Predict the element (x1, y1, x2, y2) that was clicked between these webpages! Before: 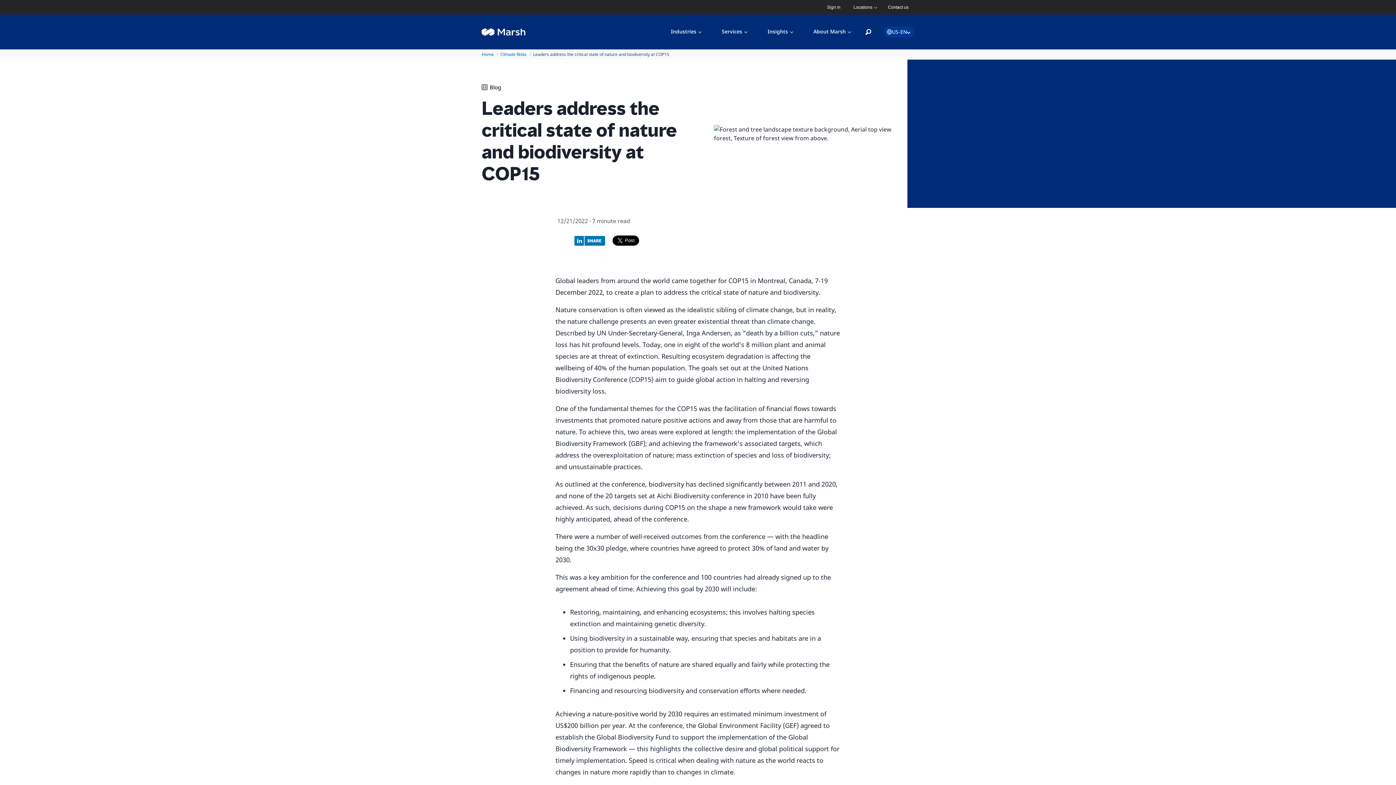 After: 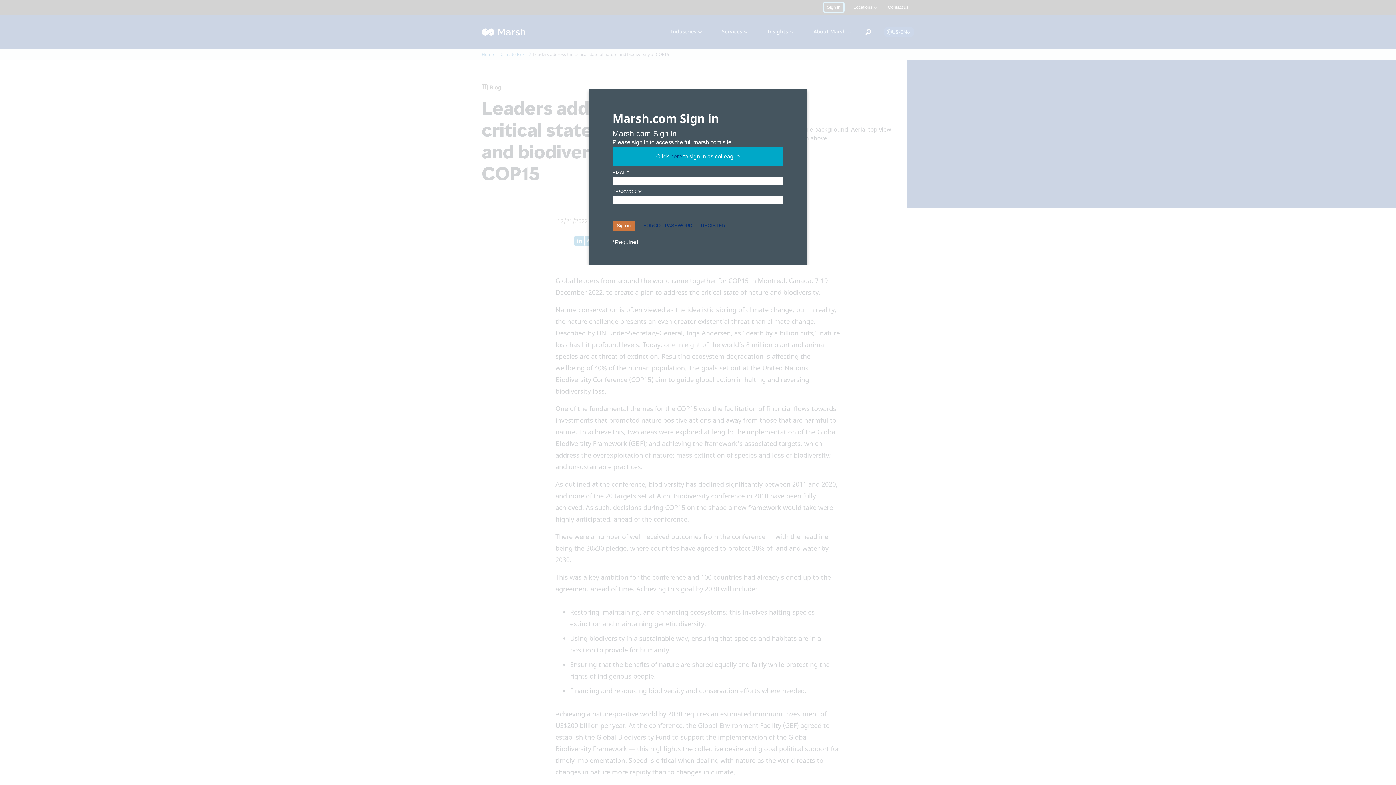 Action: bbox: (824, 2, 843, 11) label: Sign in